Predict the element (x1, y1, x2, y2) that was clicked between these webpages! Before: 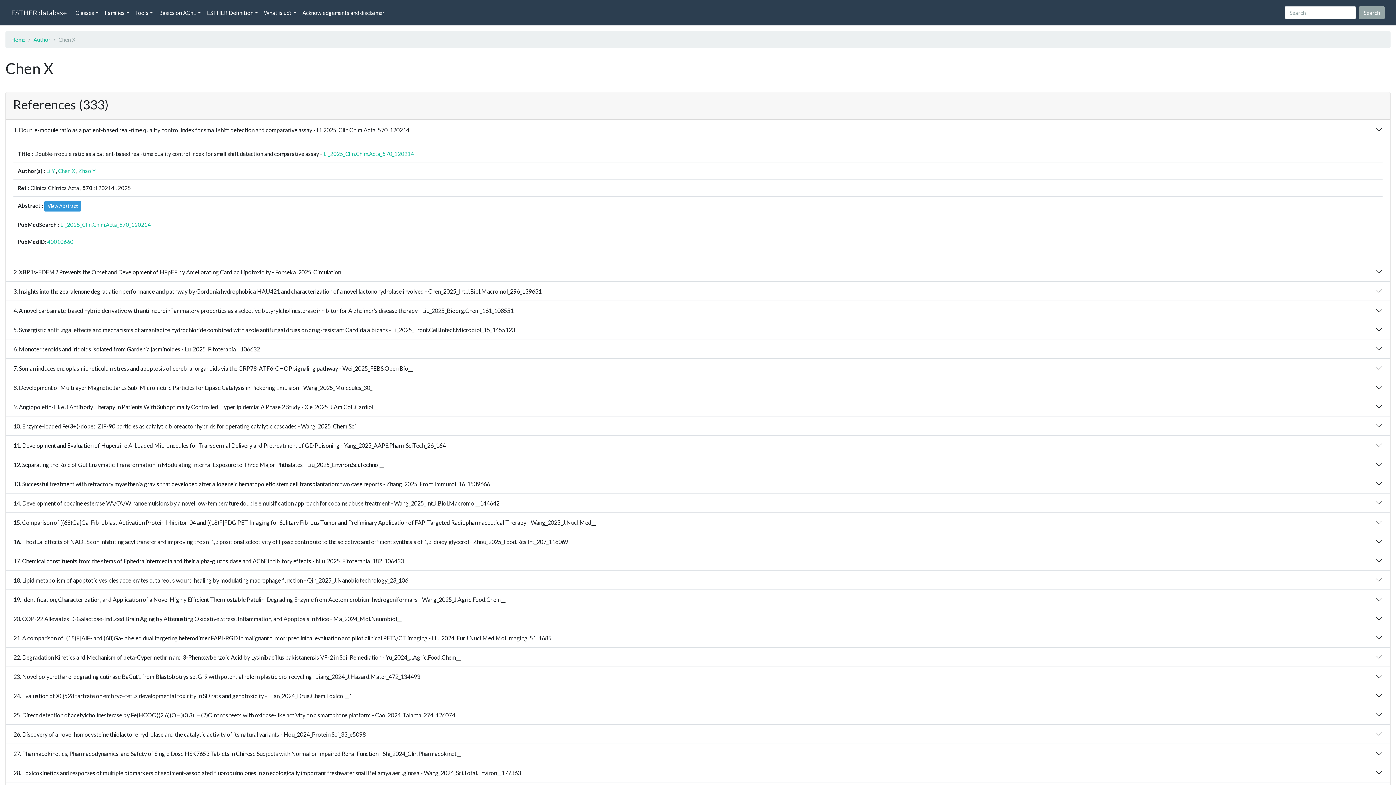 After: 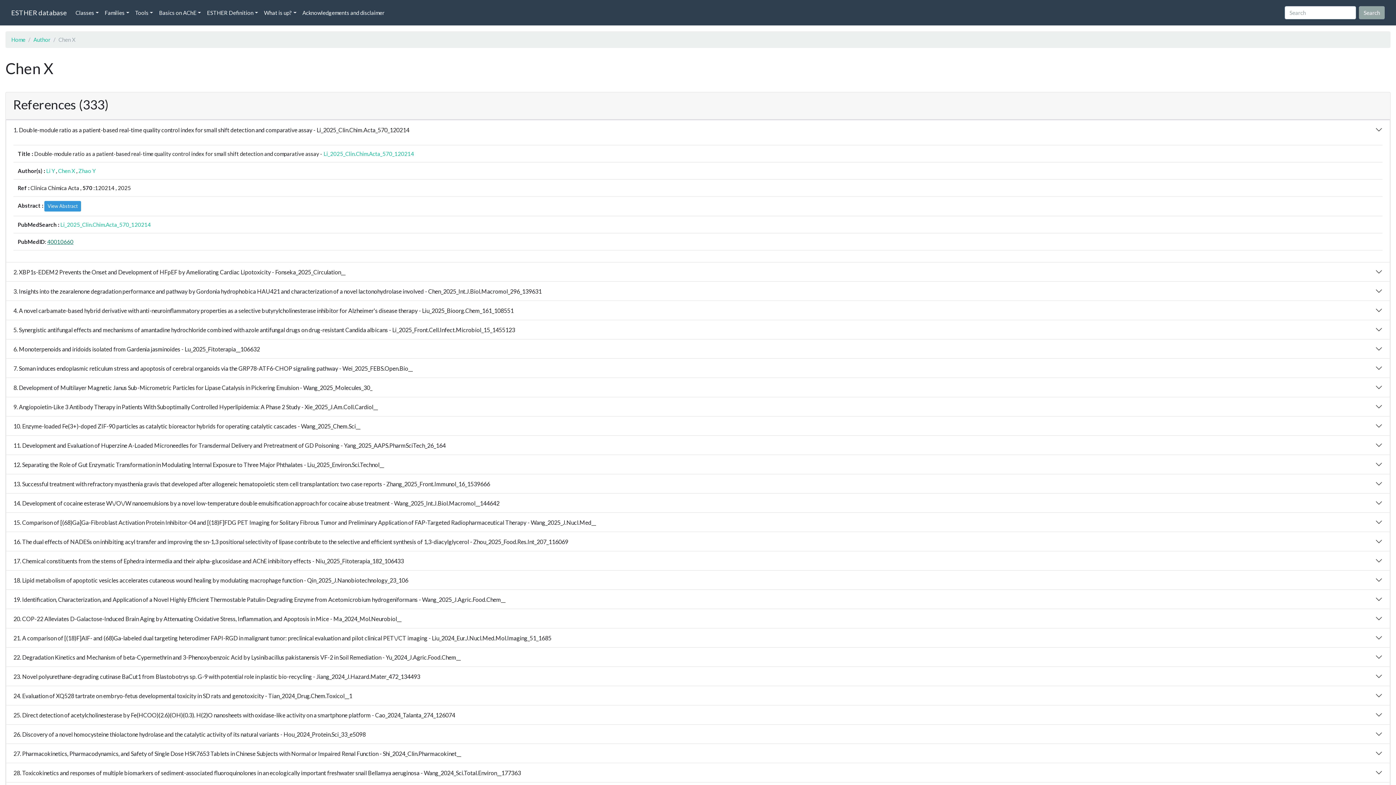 Action: bbox: (47, 238, 73, 245) label: 40010660